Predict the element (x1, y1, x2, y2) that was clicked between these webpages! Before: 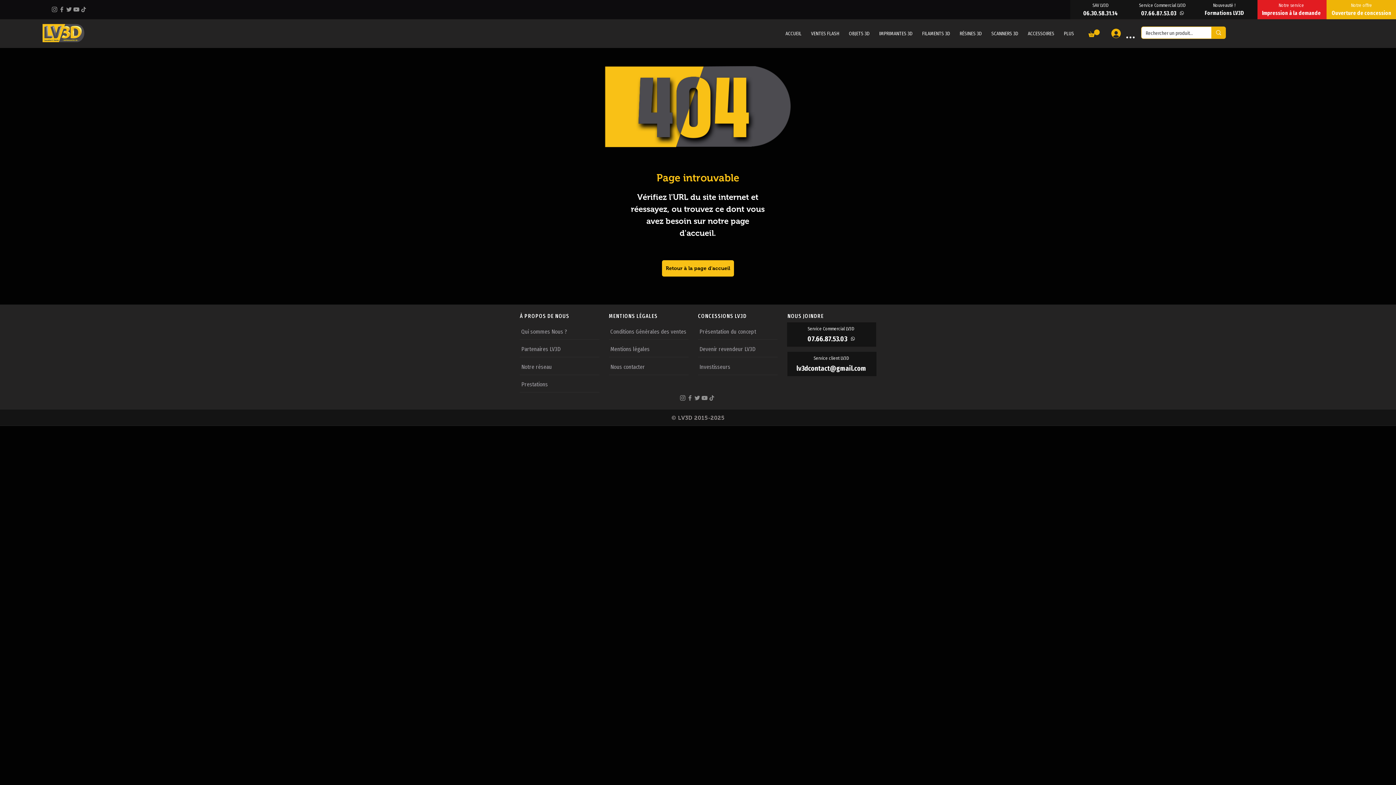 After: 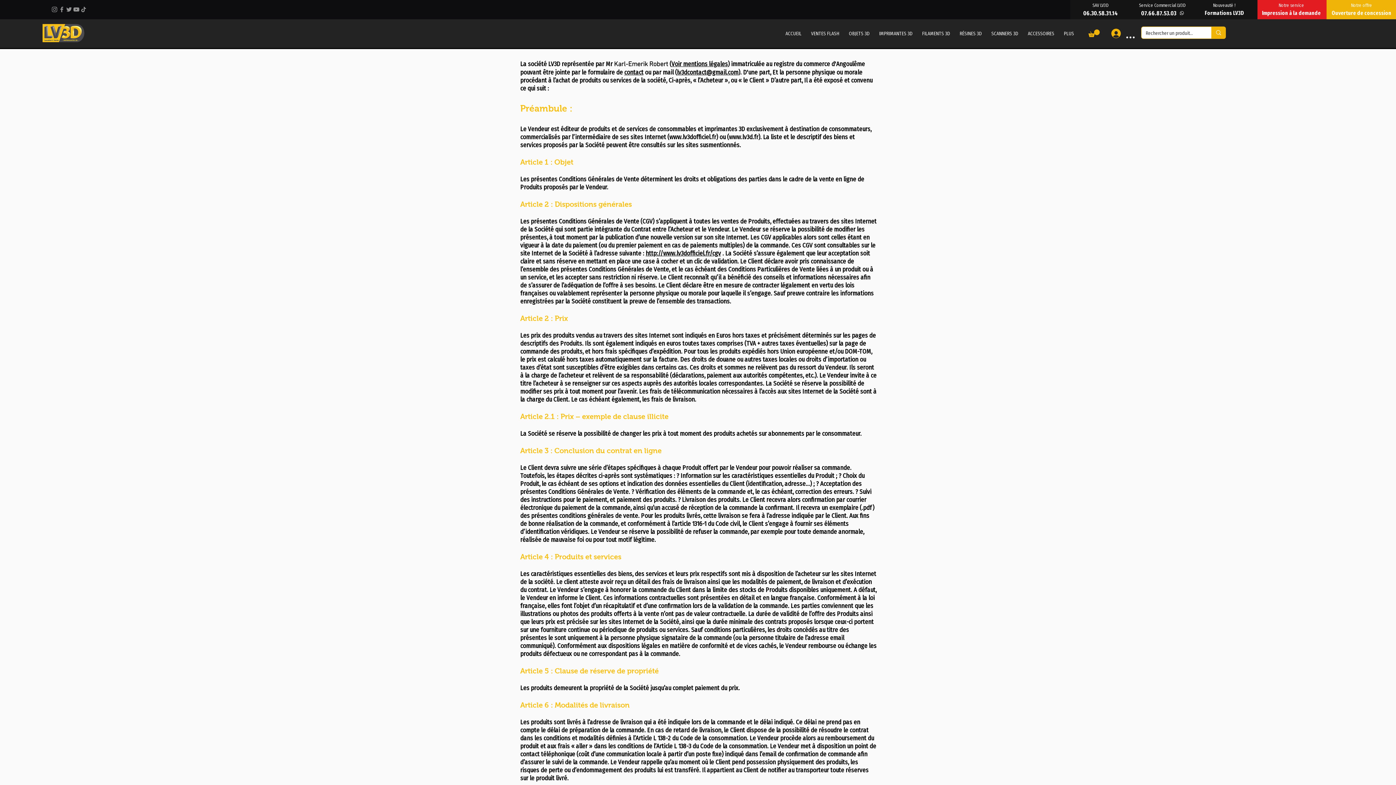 Action: label: Conditions Générales des ventes bbox: (609, 322, 688, 339)